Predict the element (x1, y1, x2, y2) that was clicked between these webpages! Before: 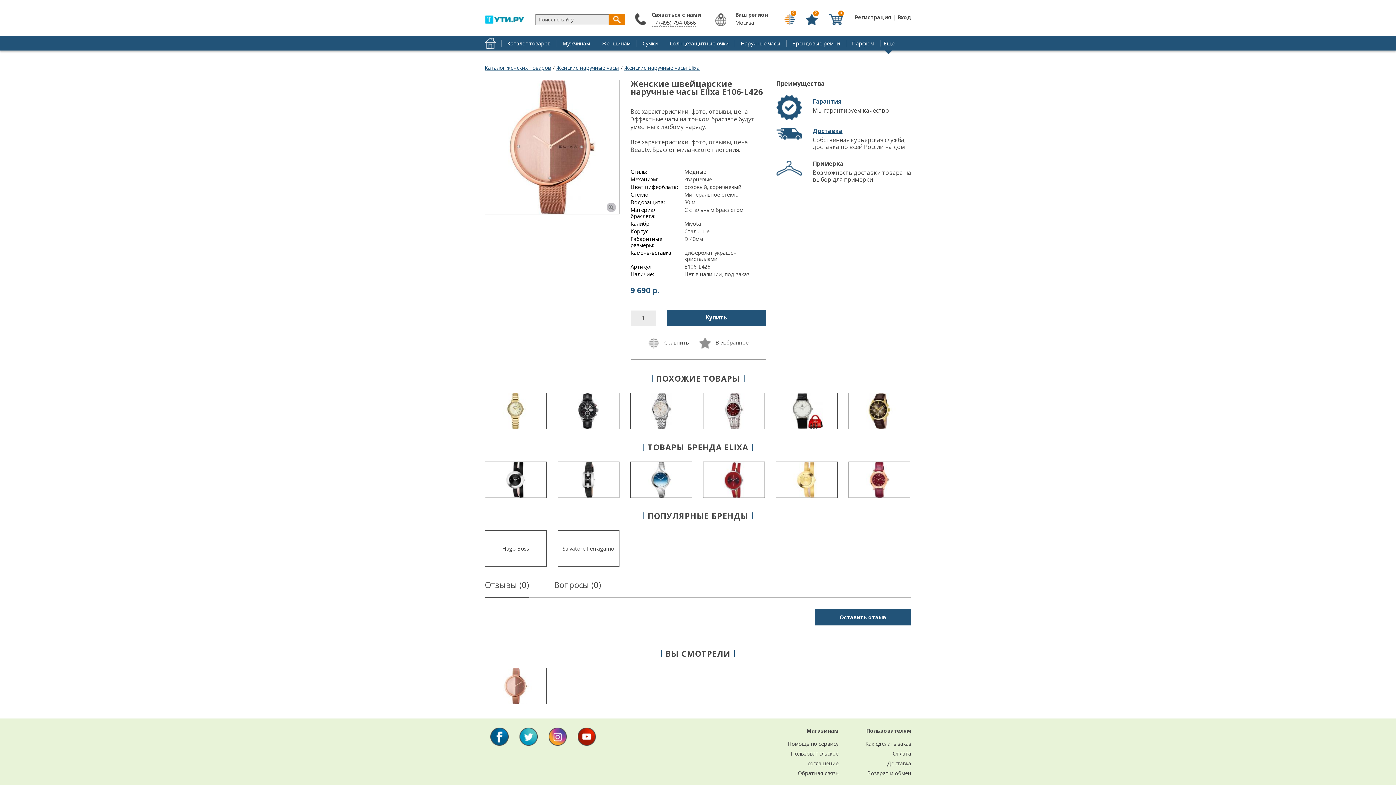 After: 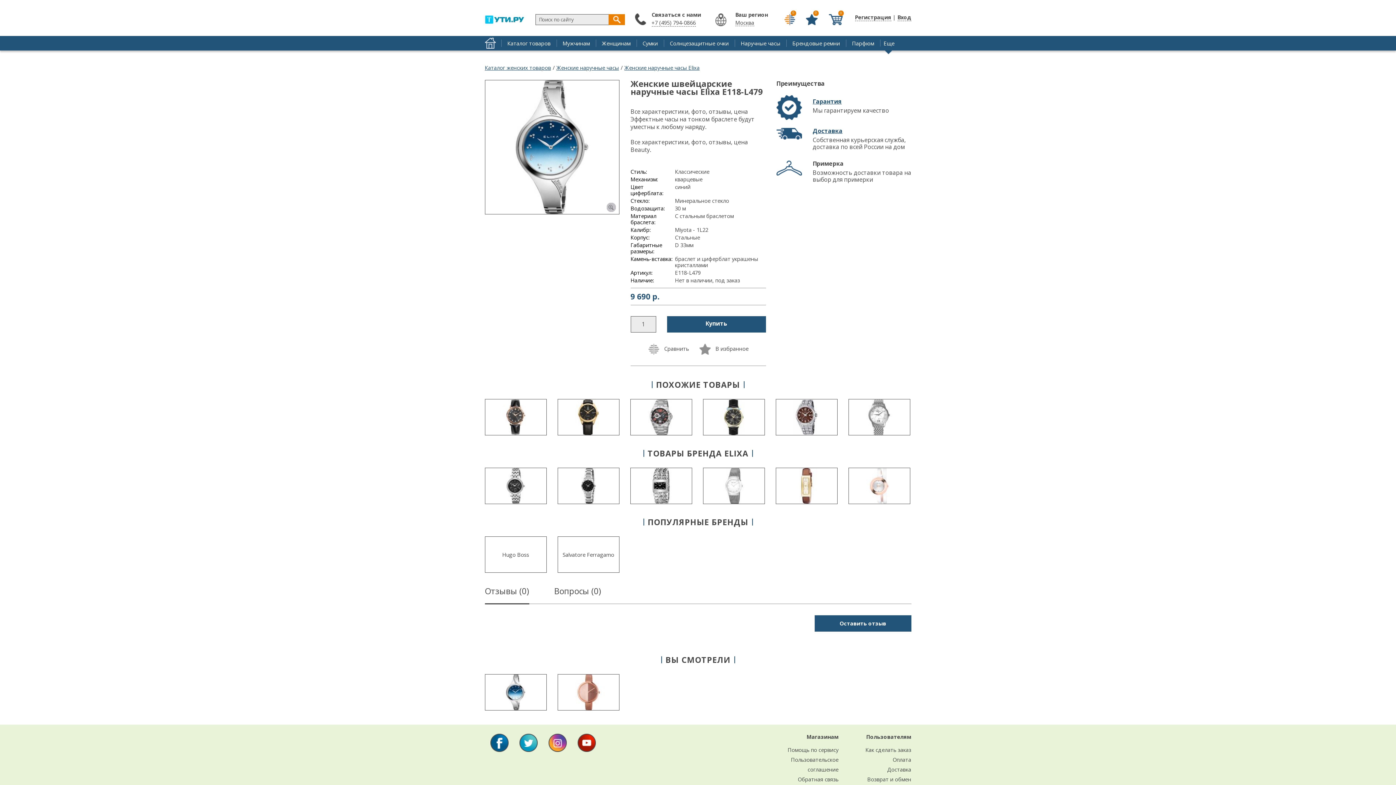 Action: bbox: (630, 492, 691, 499)